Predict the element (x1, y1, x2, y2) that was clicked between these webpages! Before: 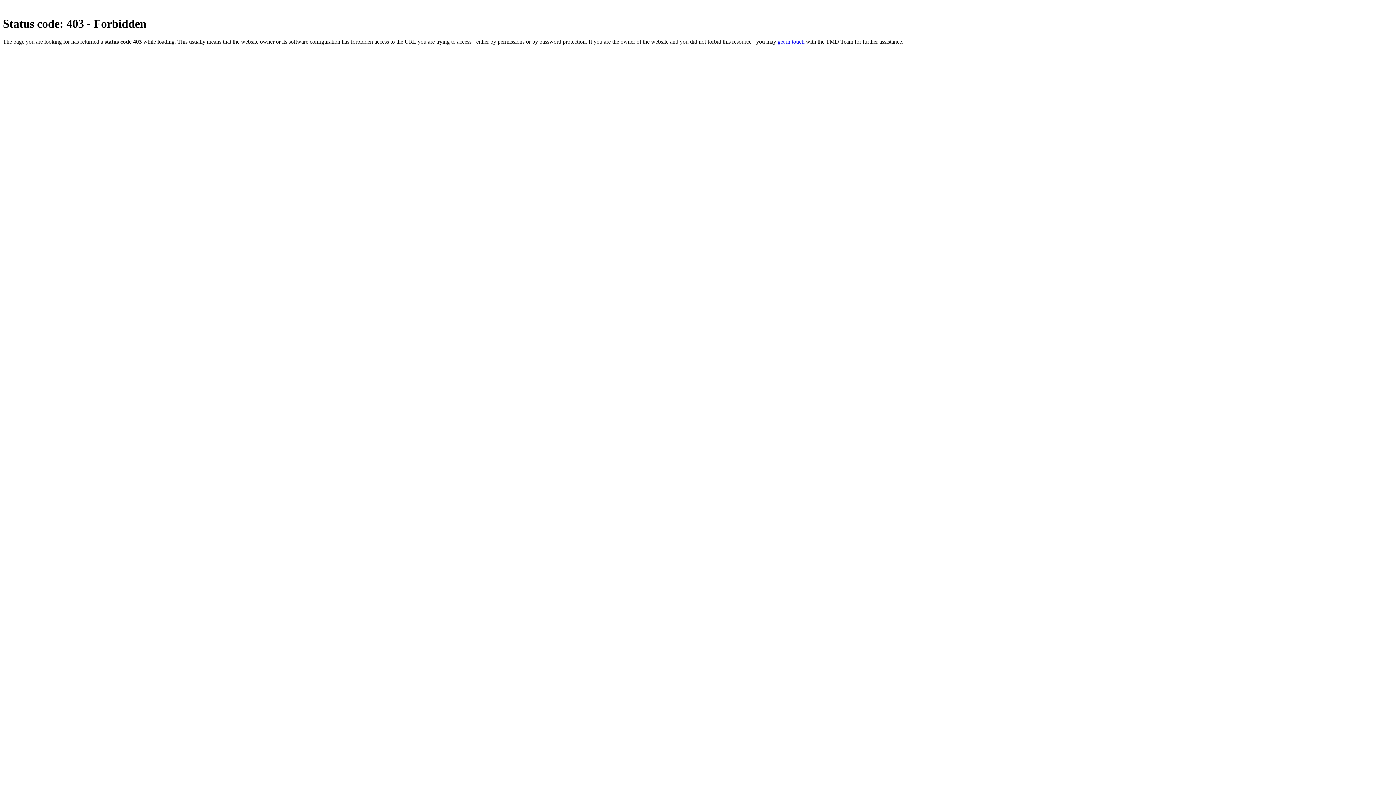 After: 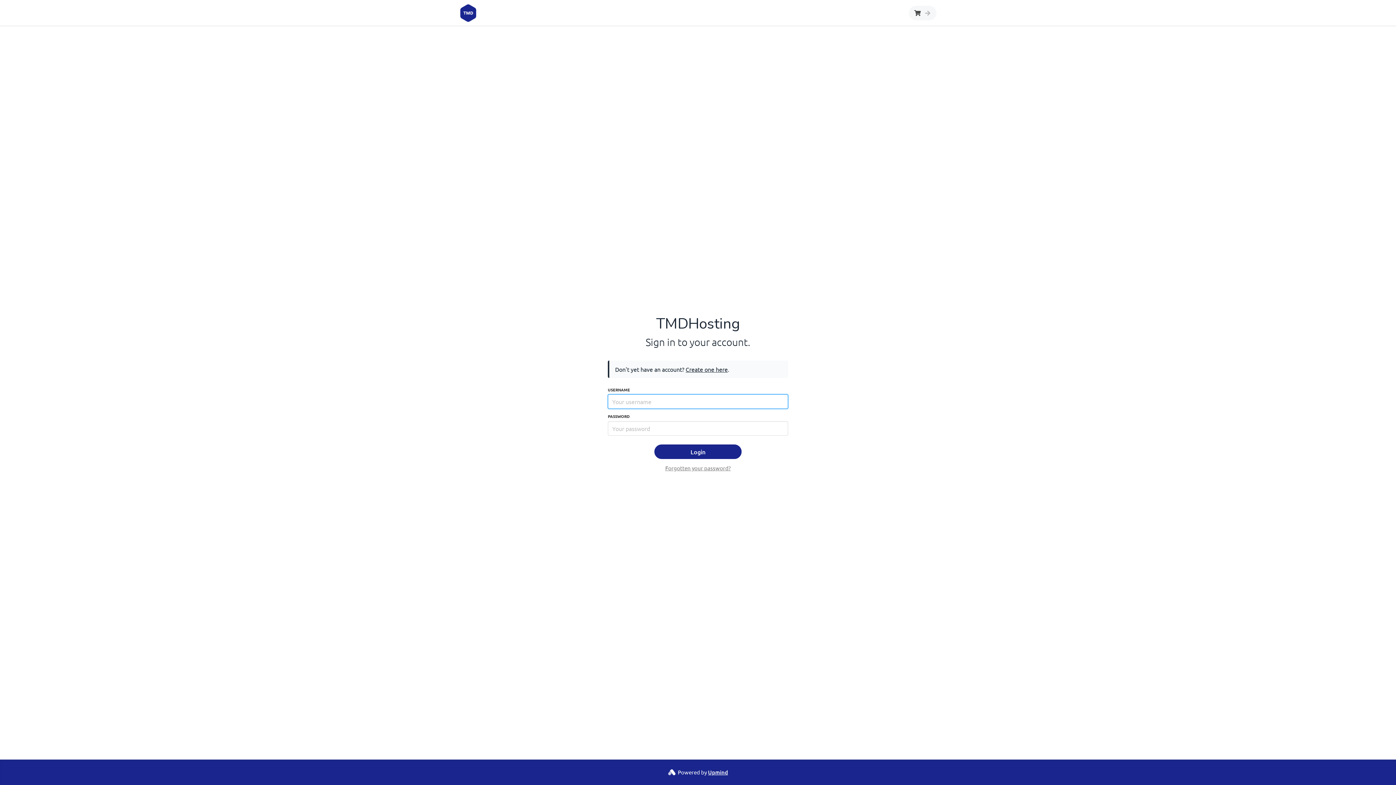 Action: bbox: (777, 38, 804, 44) label: get in touch